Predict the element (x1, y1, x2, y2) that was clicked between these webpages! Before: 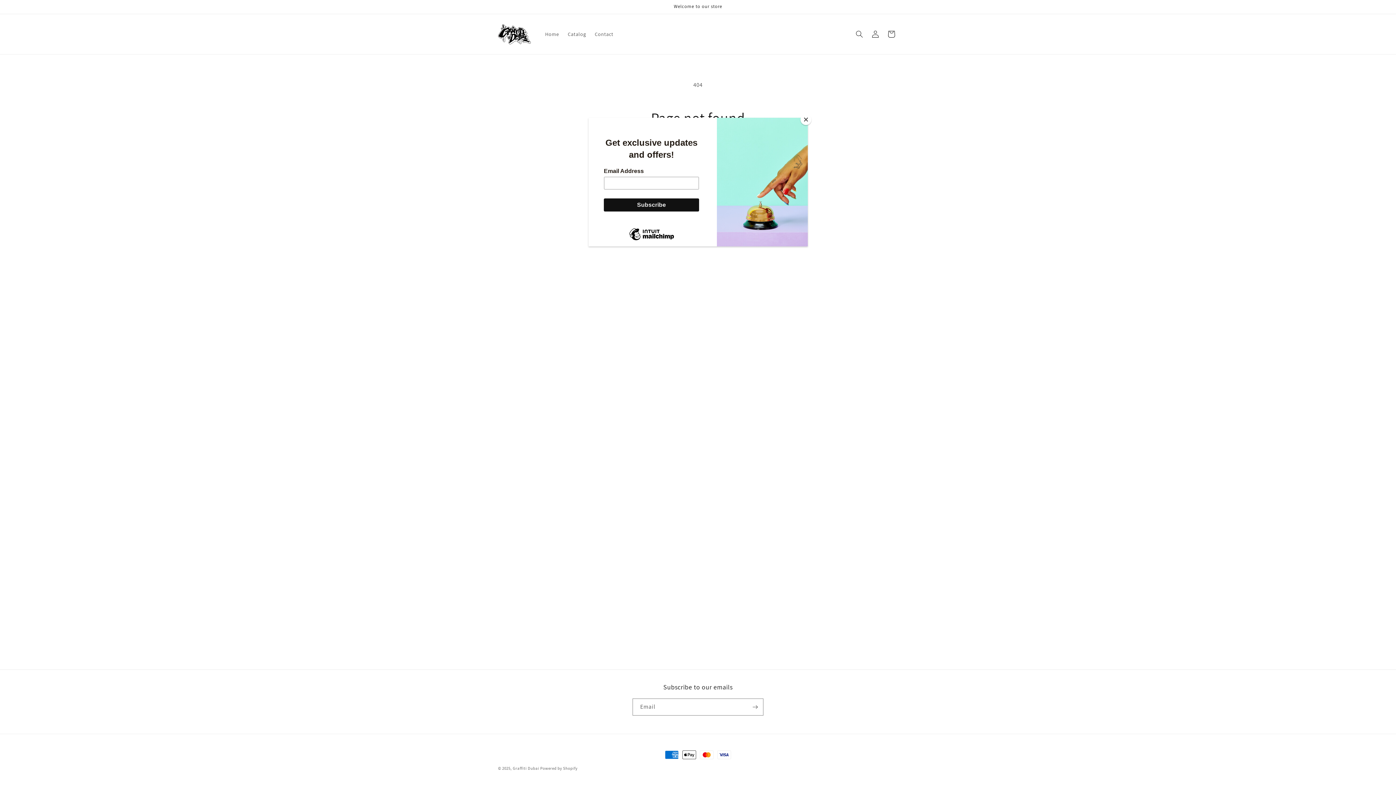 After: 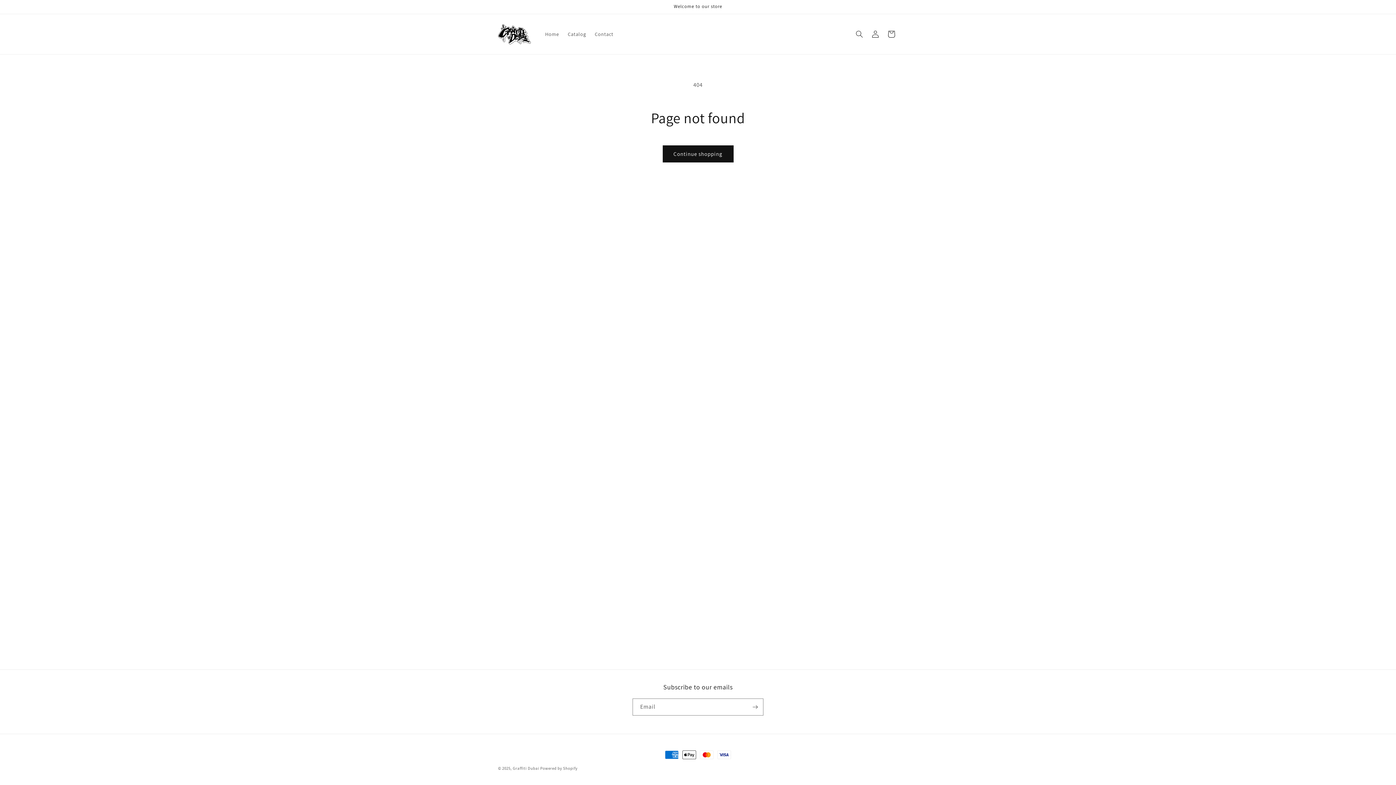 Action: label: Close bbox: (800, 114, 811, 125)